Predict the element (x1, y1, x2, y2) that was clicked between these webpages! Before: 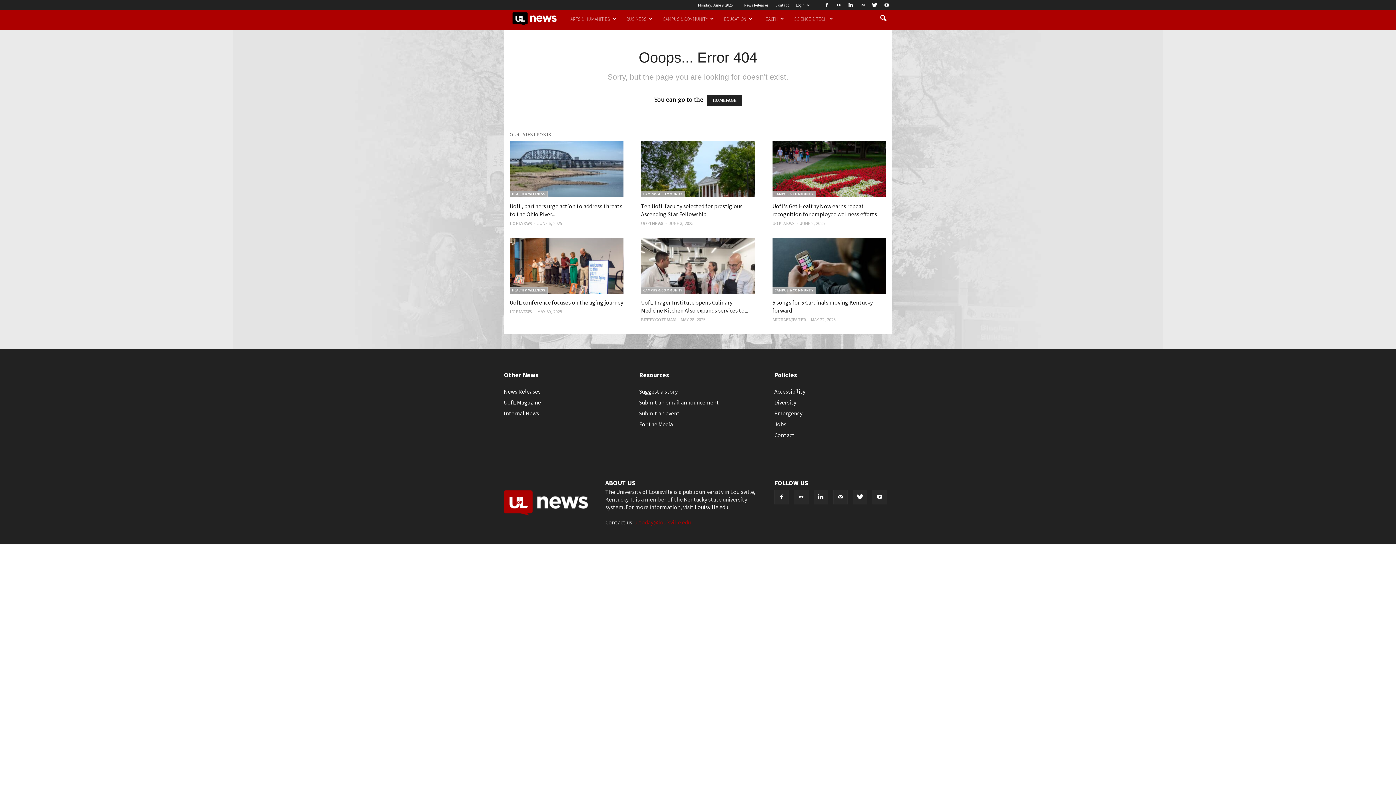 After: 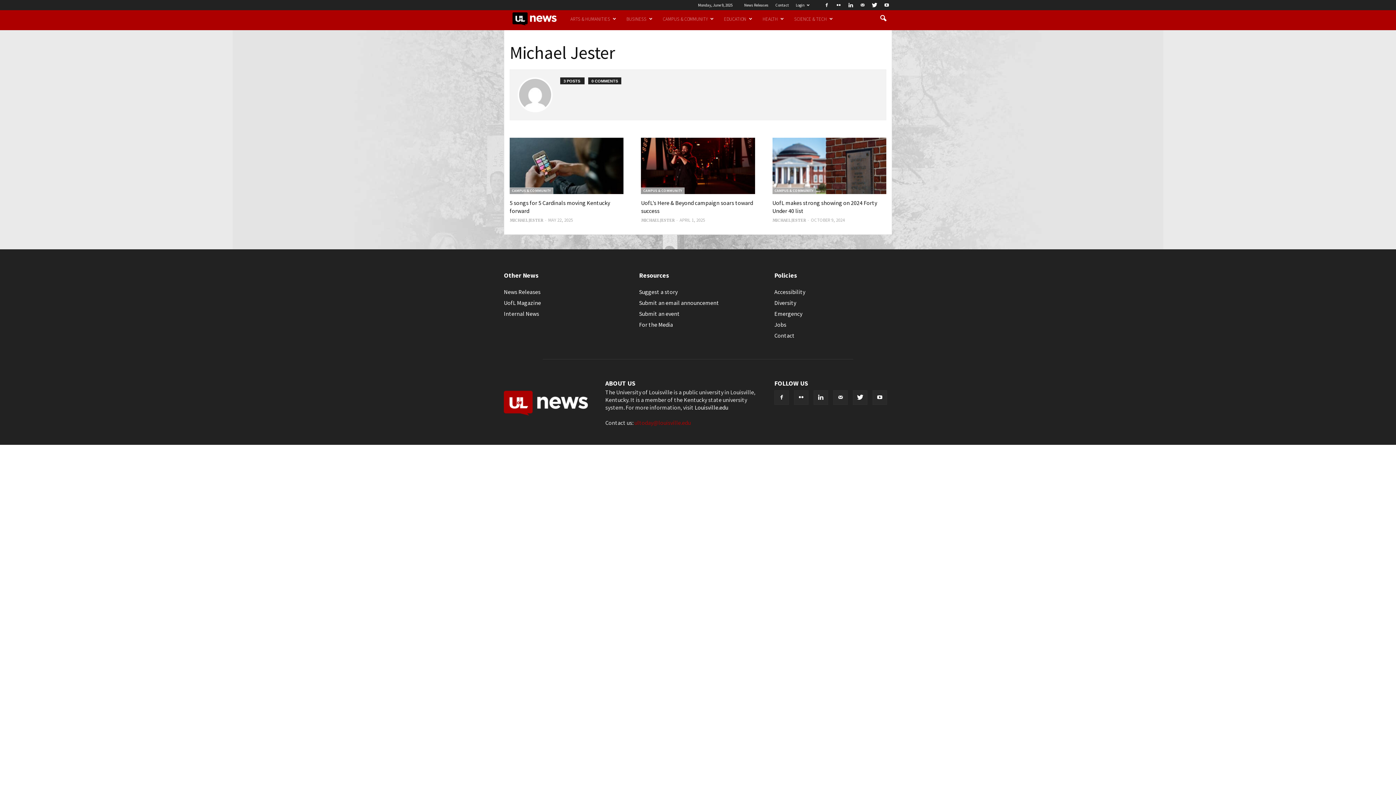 Action: bbox: (772, 317, 806, 322) label: MICHAEL JESTER